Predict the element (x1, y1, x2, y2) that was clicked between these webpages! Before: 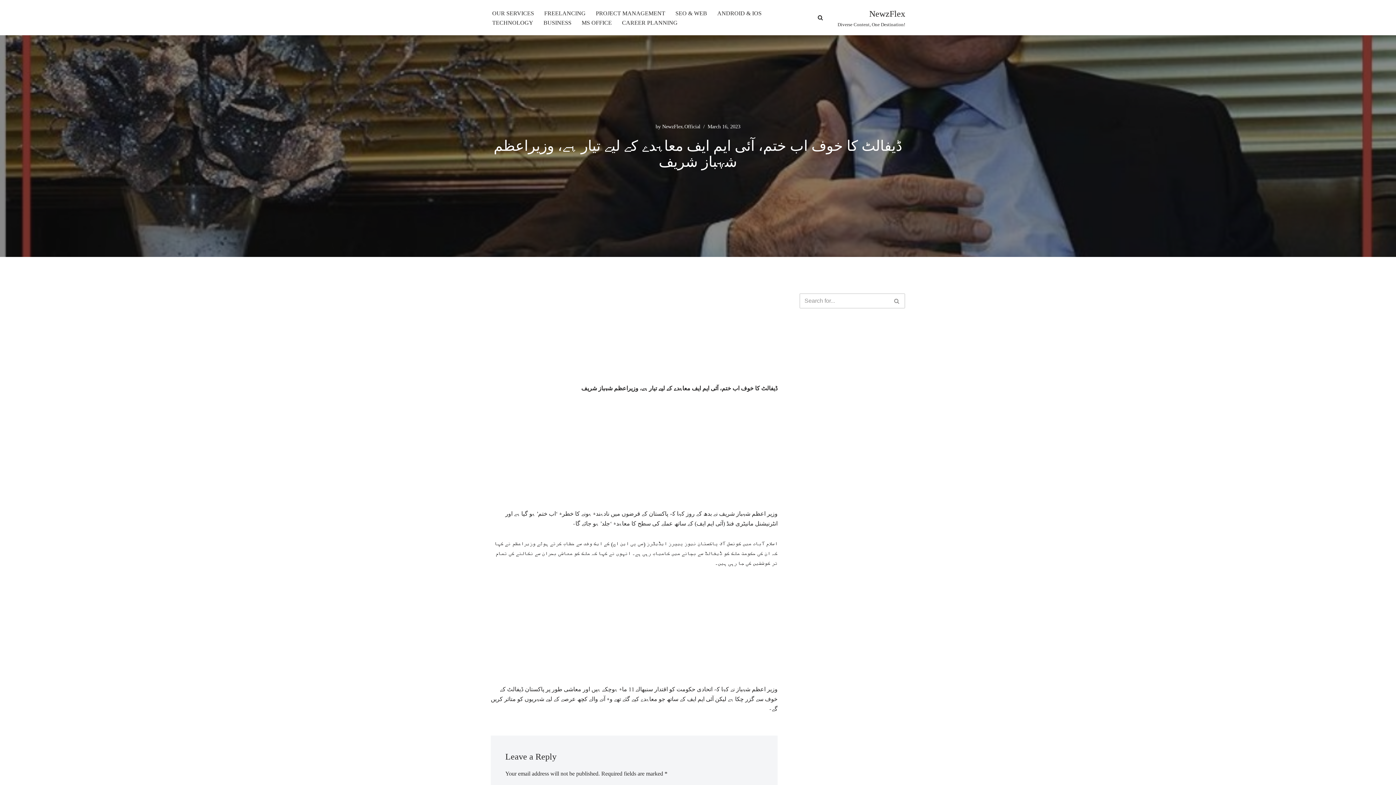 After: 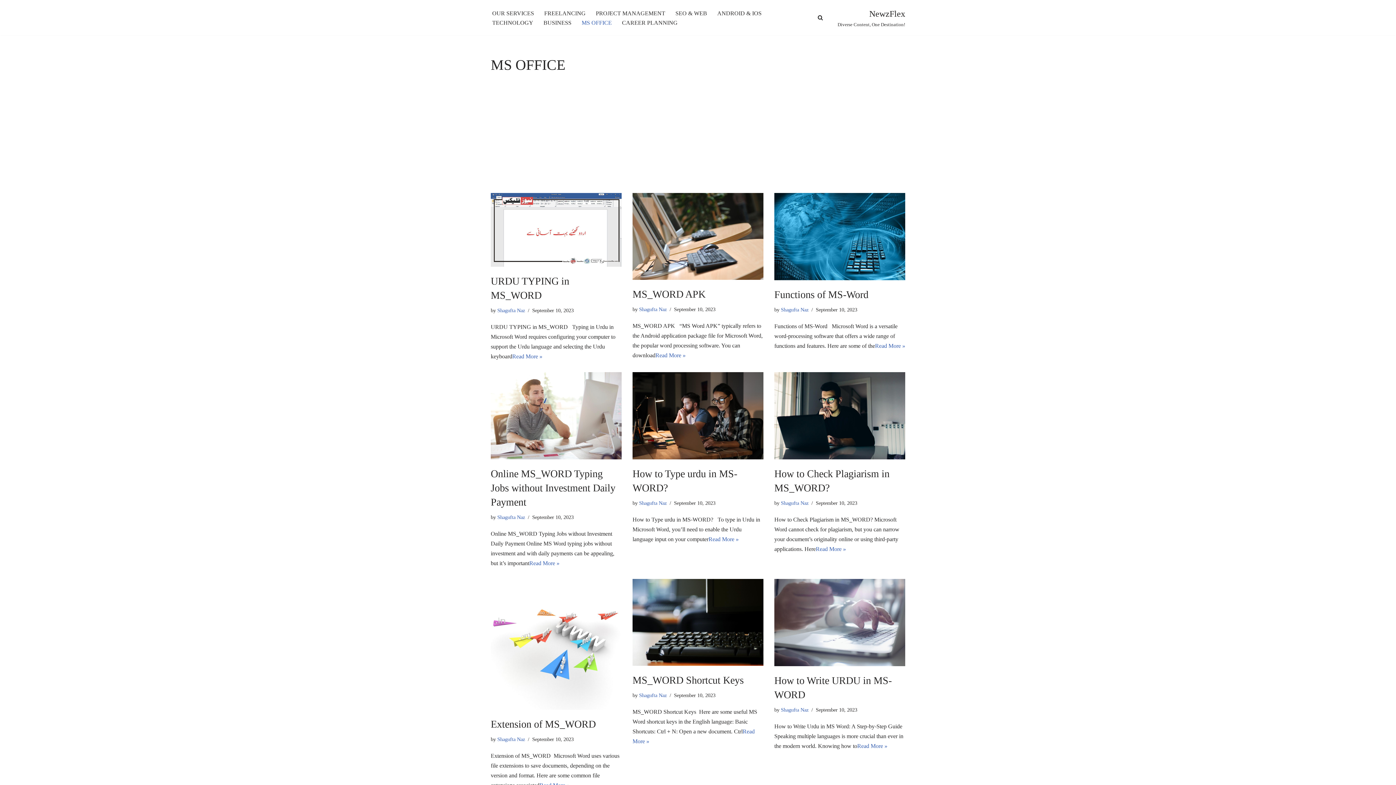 Action: label: MS OFFICE bbox: (581, 17, 612, 27)